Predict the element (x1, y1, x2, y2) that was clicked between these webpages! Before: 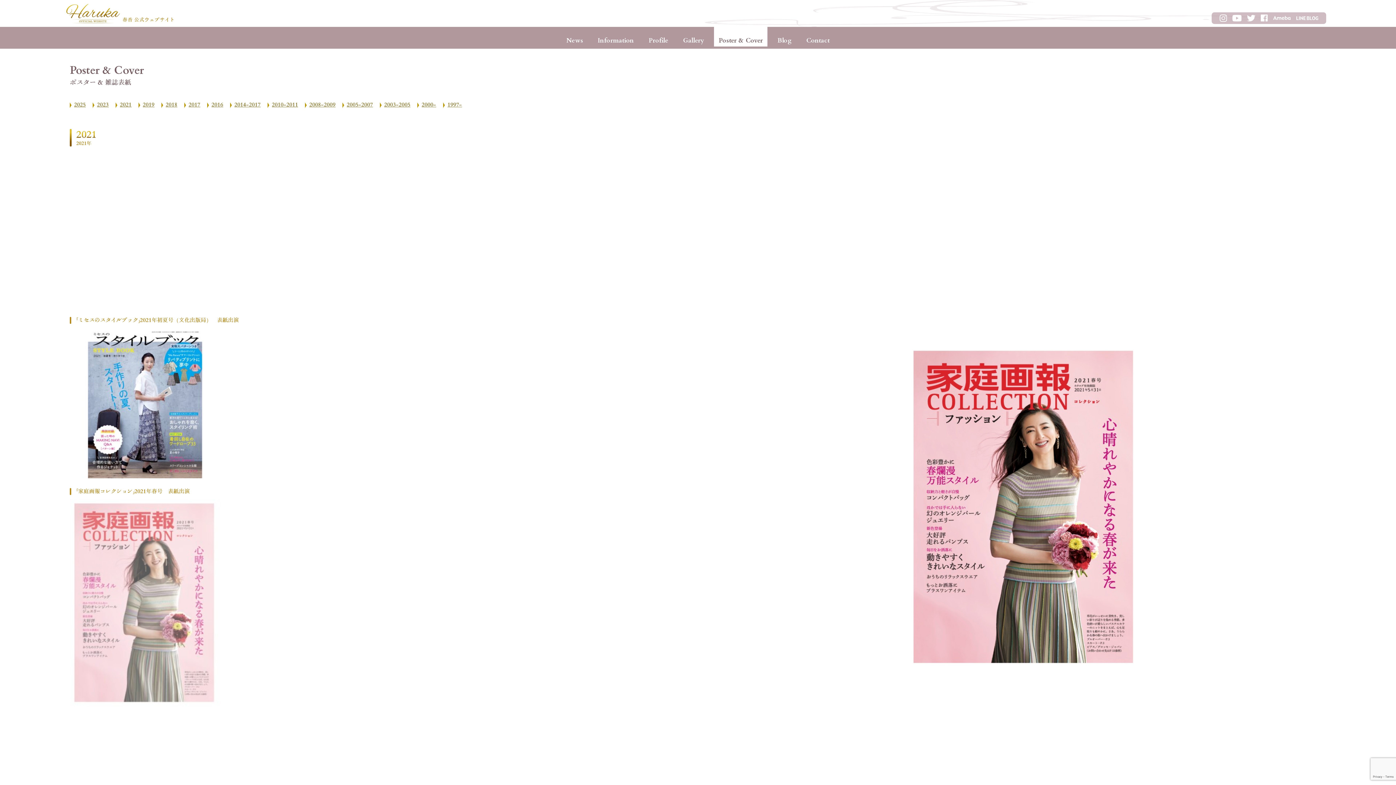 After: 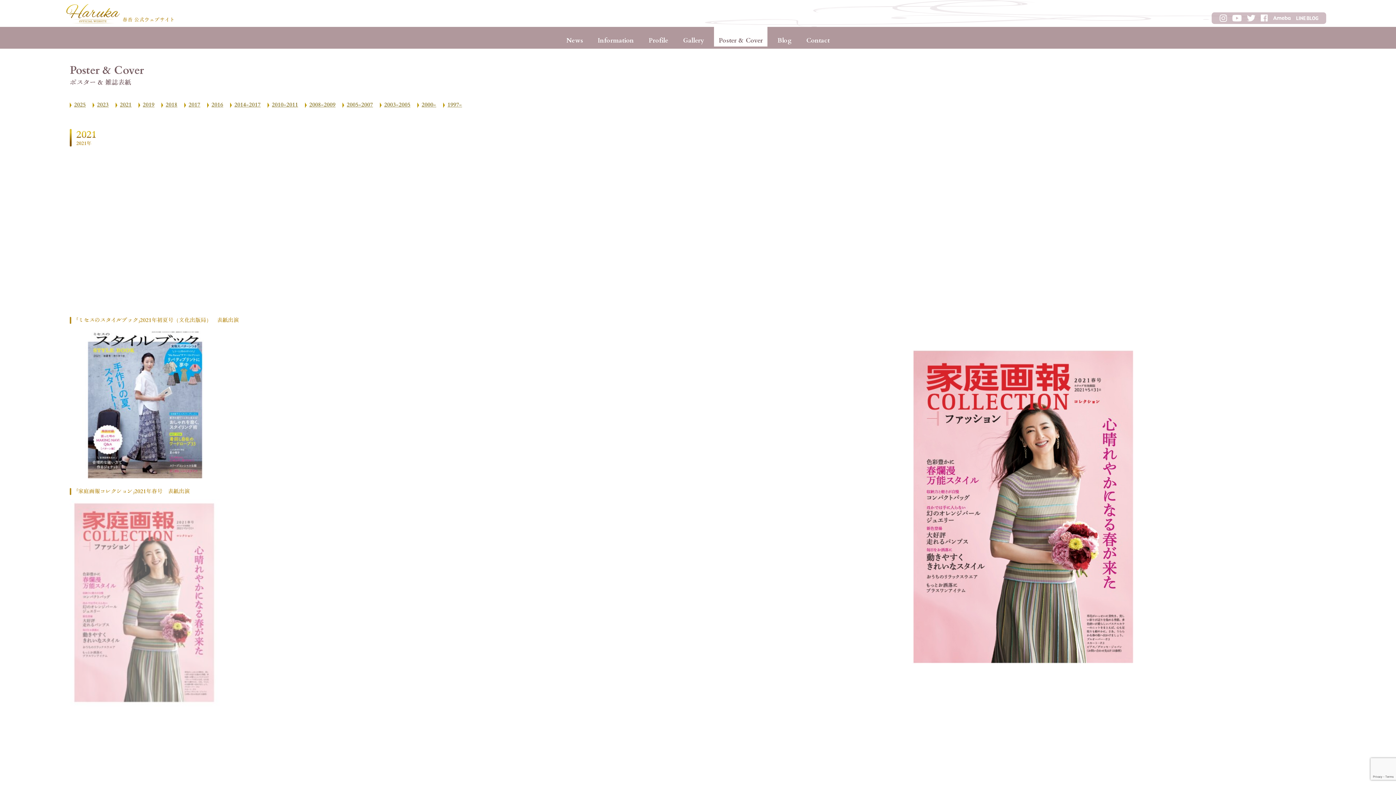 Action: bbox: (305, 101, 335, 108) label: 2008-2009